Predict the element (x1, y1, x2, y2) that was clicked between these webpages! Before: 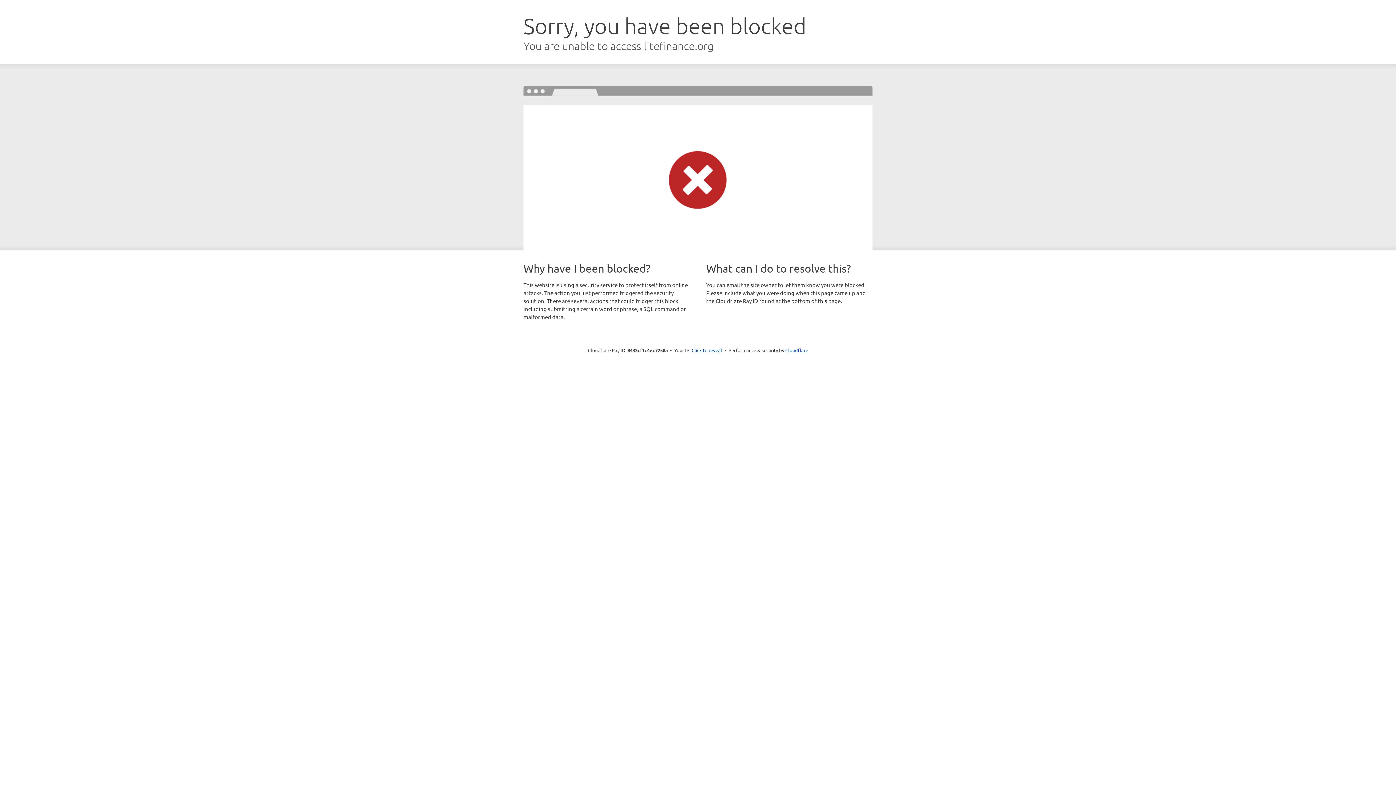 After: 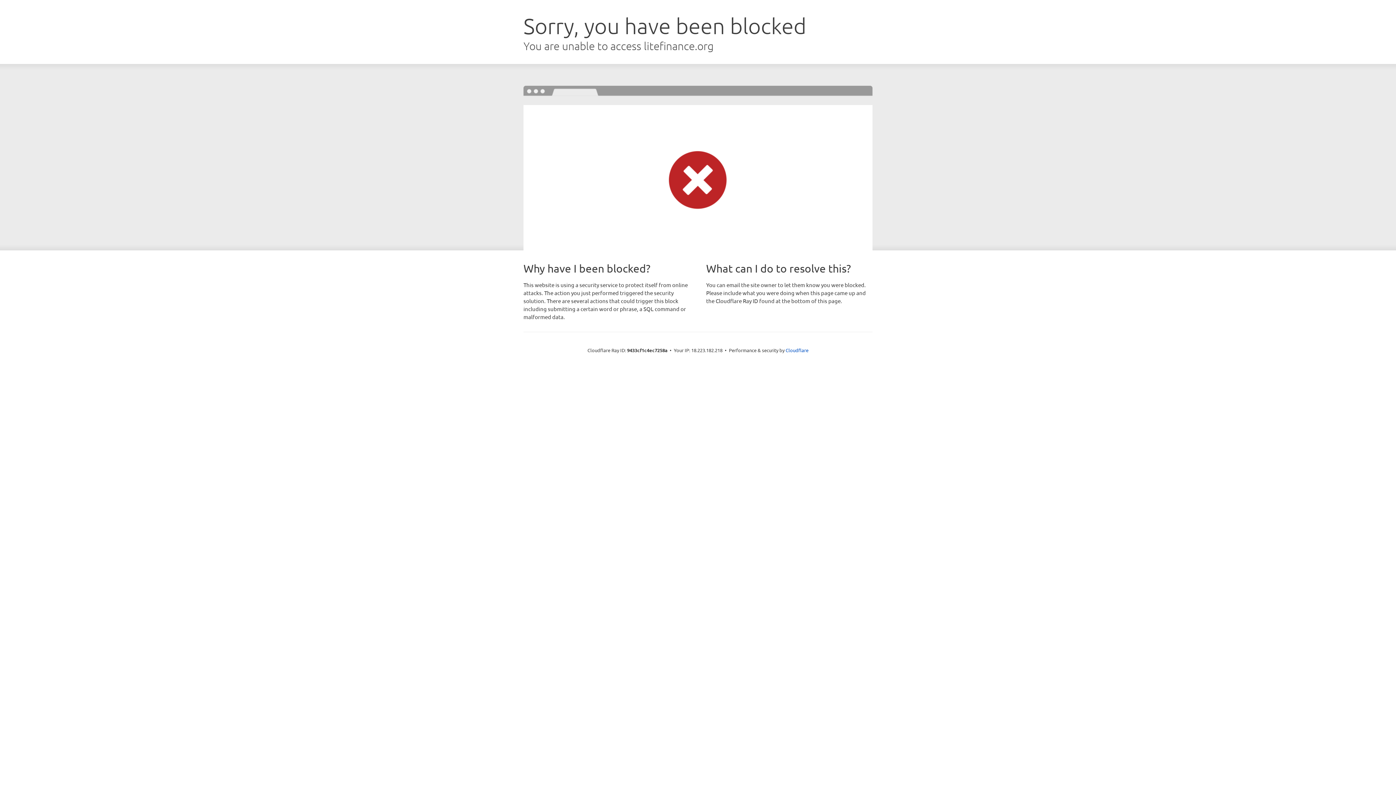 Action: bbox: (691, 346, 722, 353) label: Click to reveal